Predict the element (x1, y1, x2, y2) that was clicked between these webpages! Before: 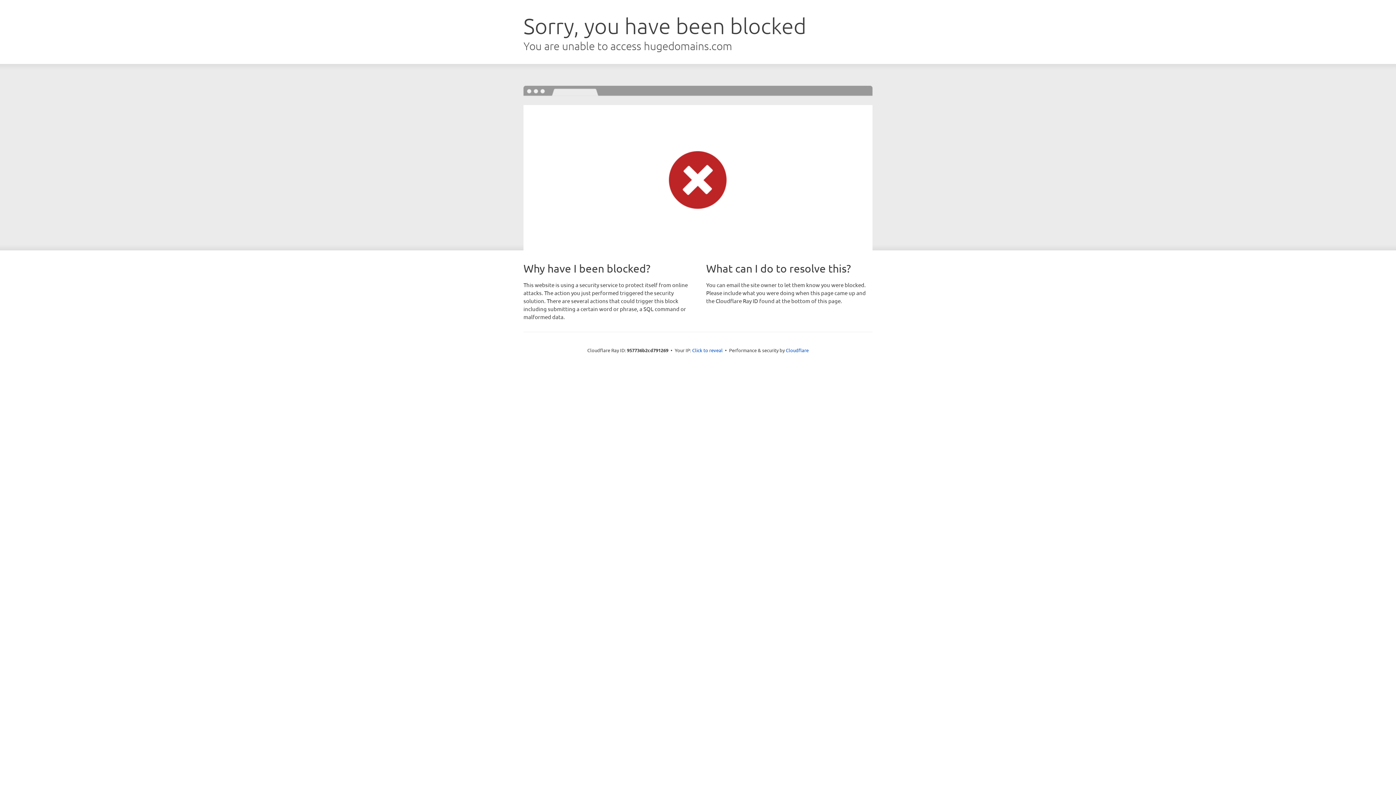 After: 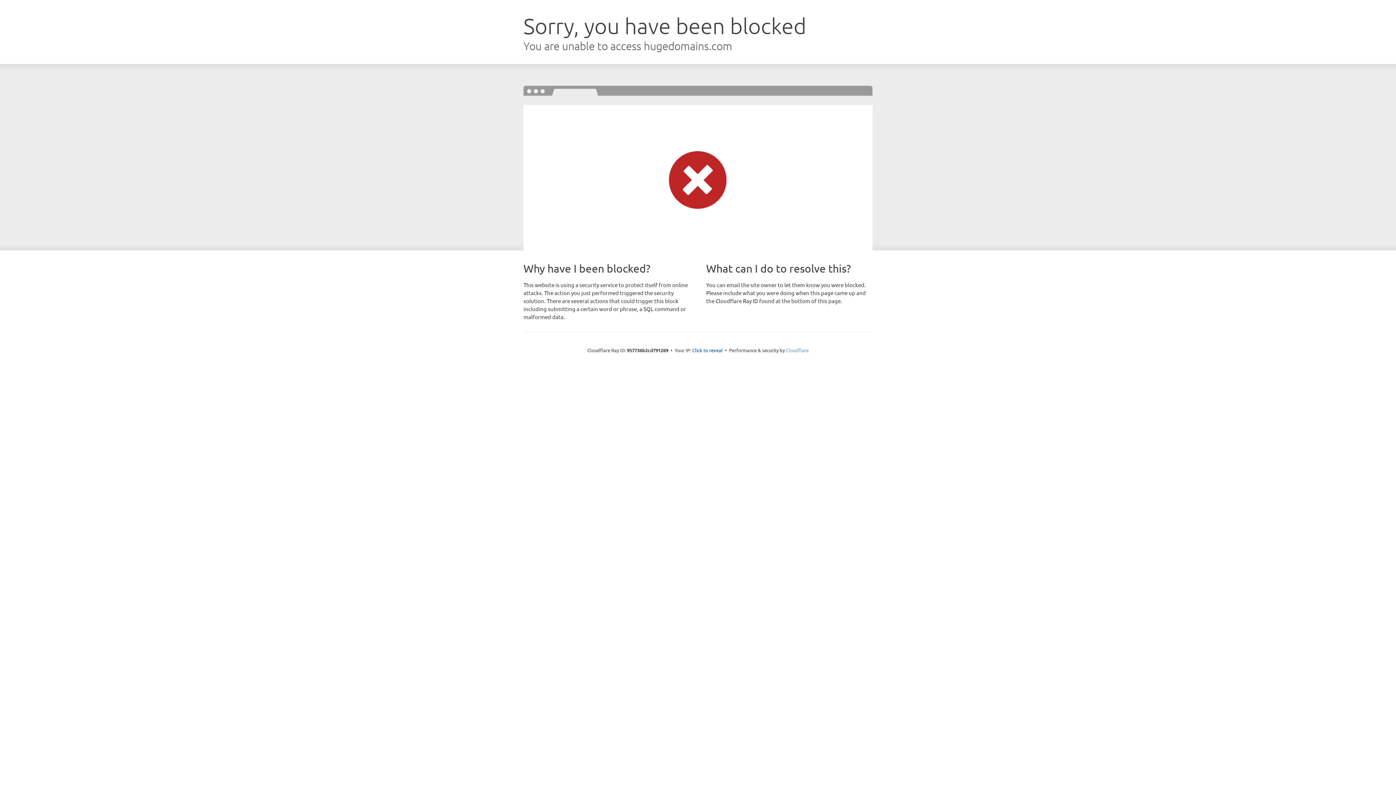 Action: bbox: (786, 347, 808, 353) label: Cloudflare